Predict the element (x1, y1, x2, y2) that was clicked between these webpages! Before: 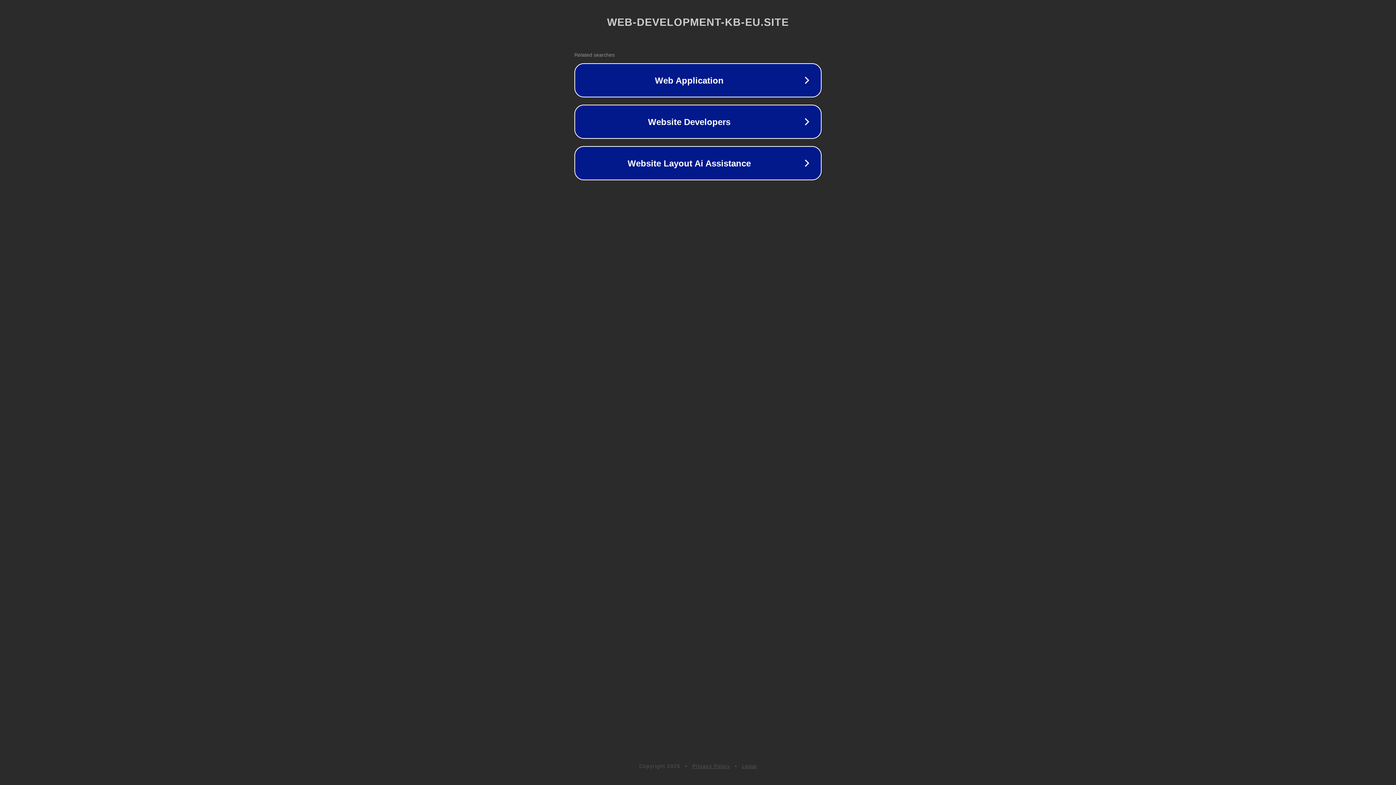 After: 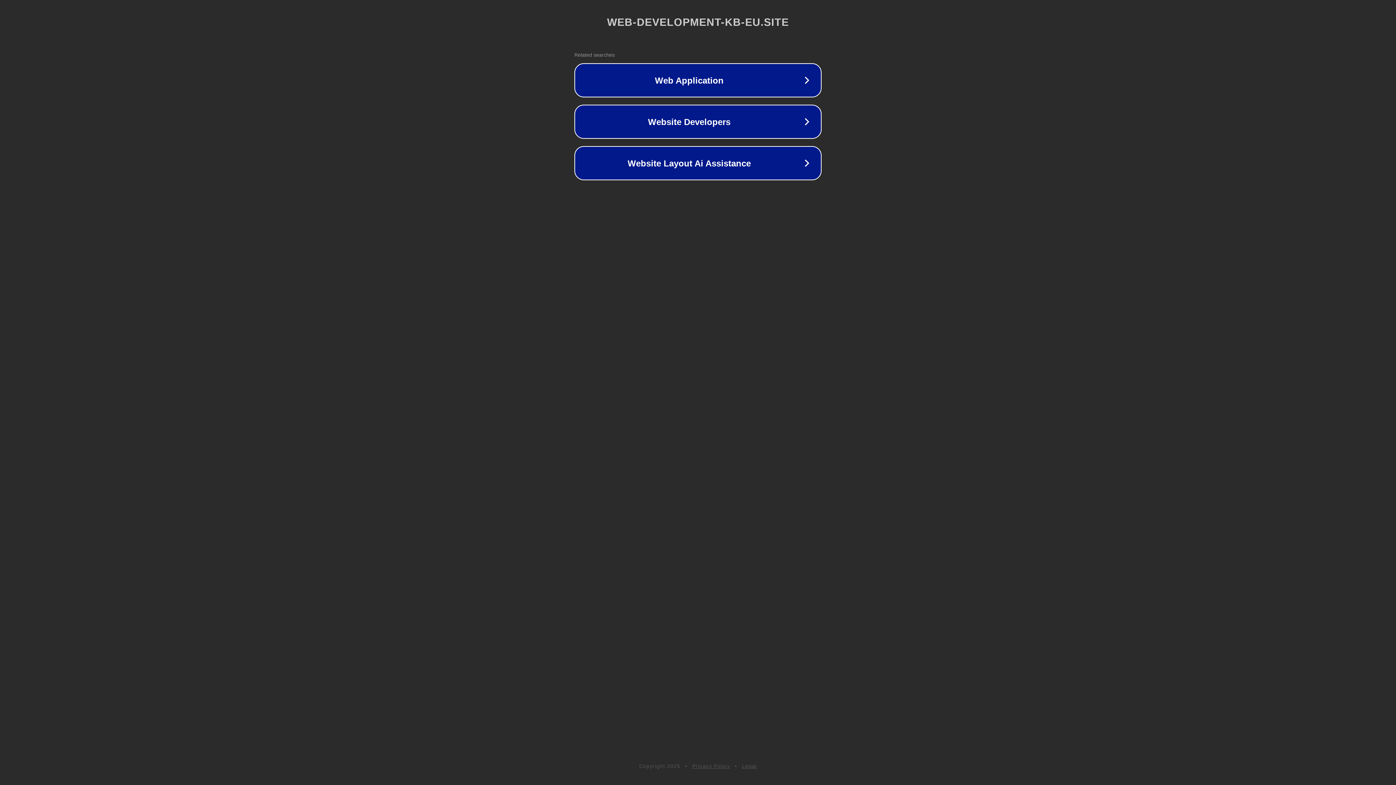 Action: bbox: (692, 763, 730, 769) label: Privacy Policy